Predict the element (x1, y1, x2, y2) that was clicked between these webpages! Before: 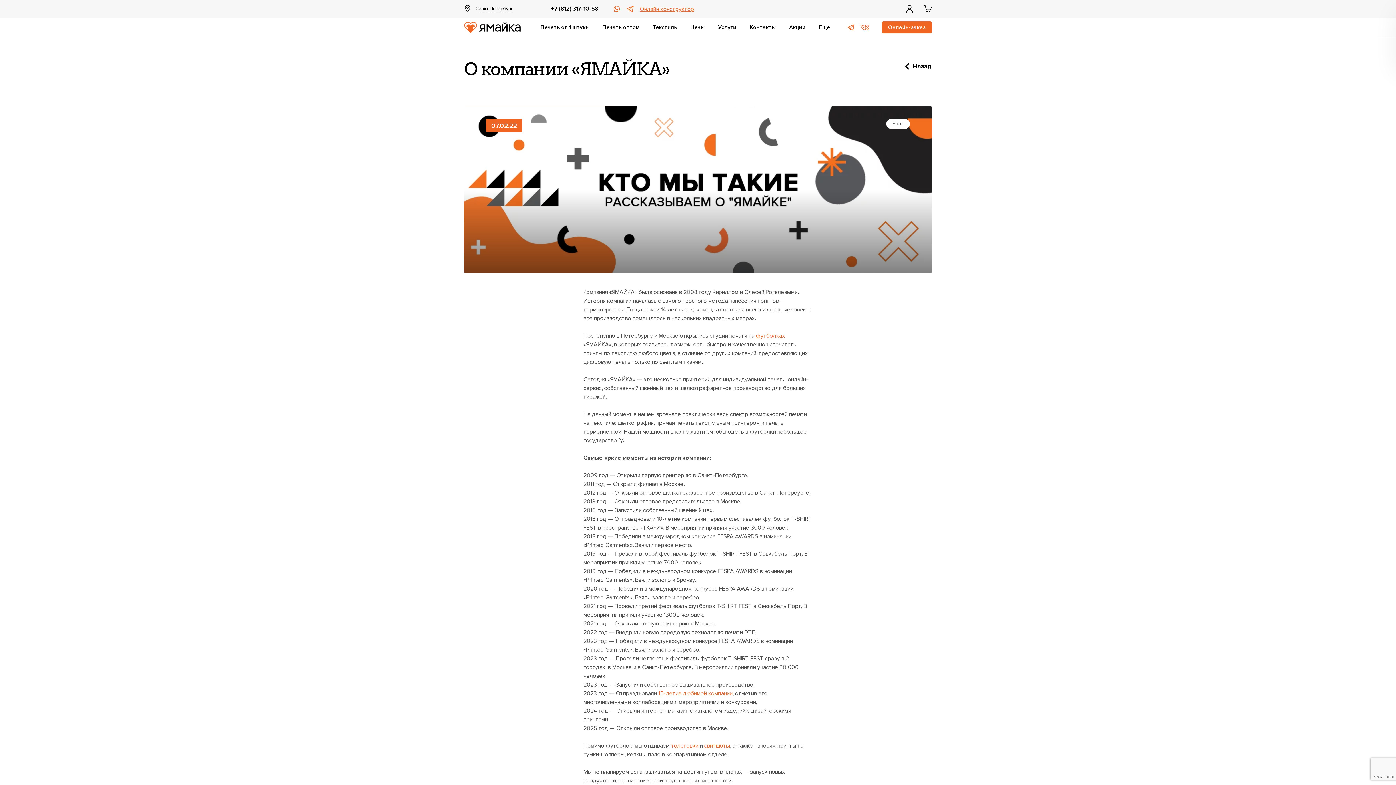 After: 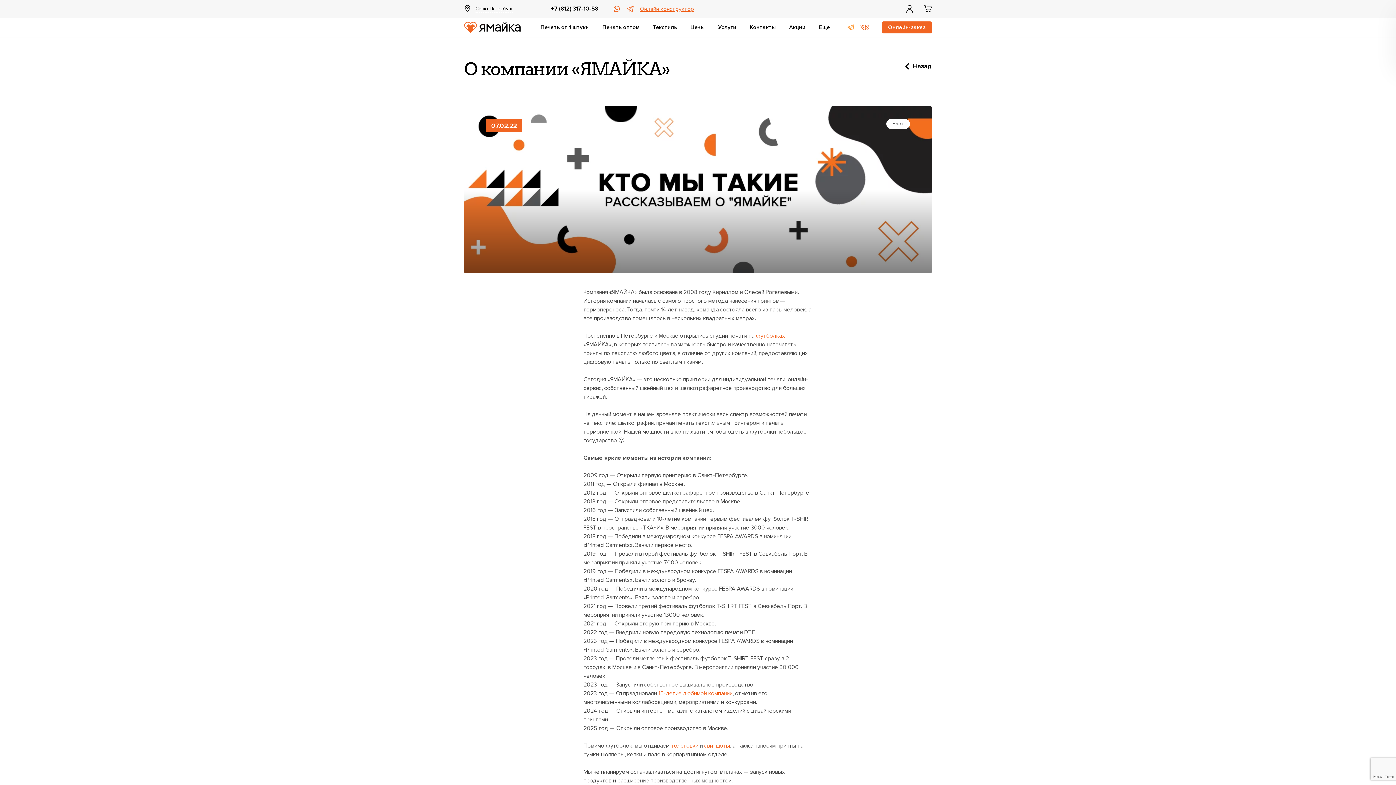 Action: bbox: (847, 24, 854, 30)